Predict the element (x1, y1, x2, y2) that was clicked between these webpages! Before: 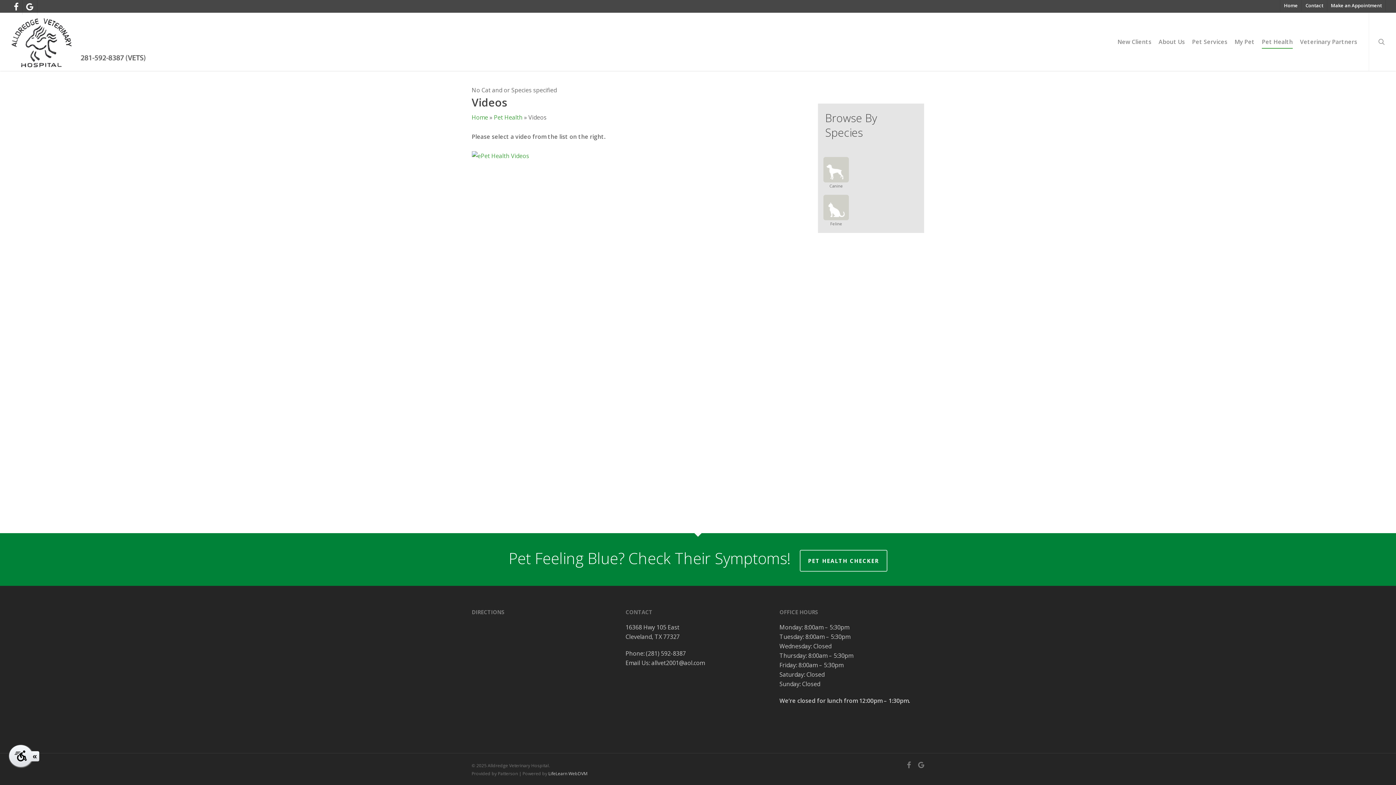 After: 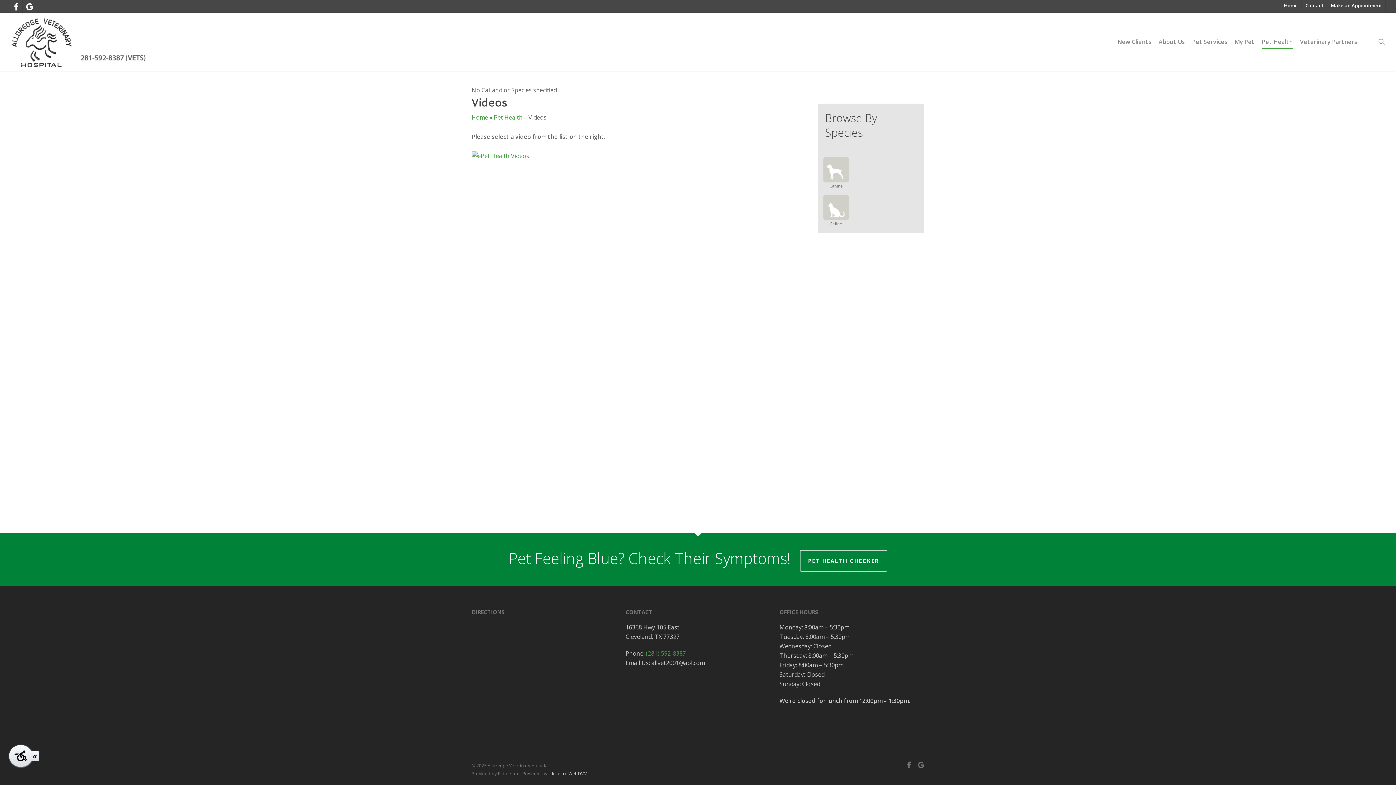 Action: bbox: (646, 649, 686, 657) label: (281) 592-8387